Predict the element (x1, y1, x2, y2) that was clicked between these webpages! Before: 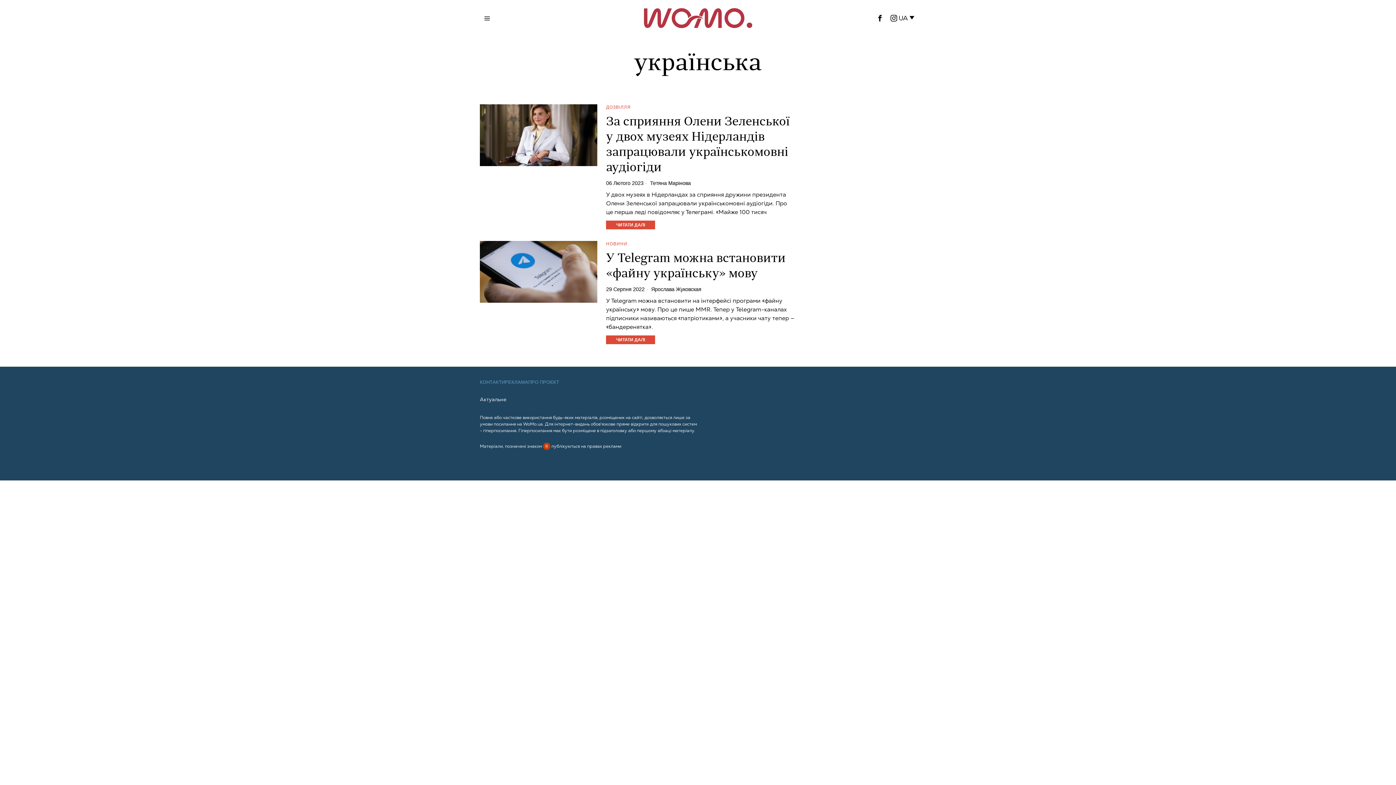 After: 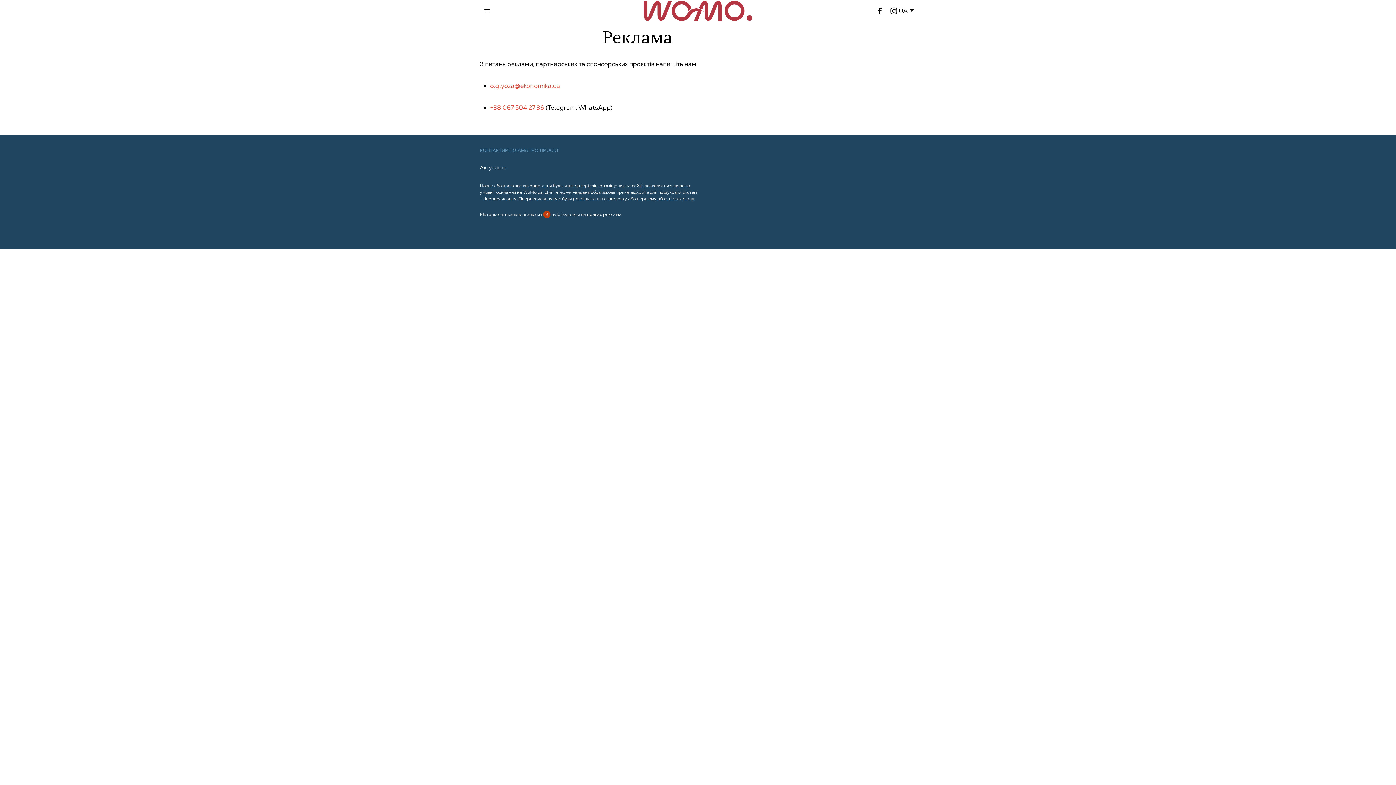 Action: label: РЕКЛАМА bbox: (505, 379, 528, 385)